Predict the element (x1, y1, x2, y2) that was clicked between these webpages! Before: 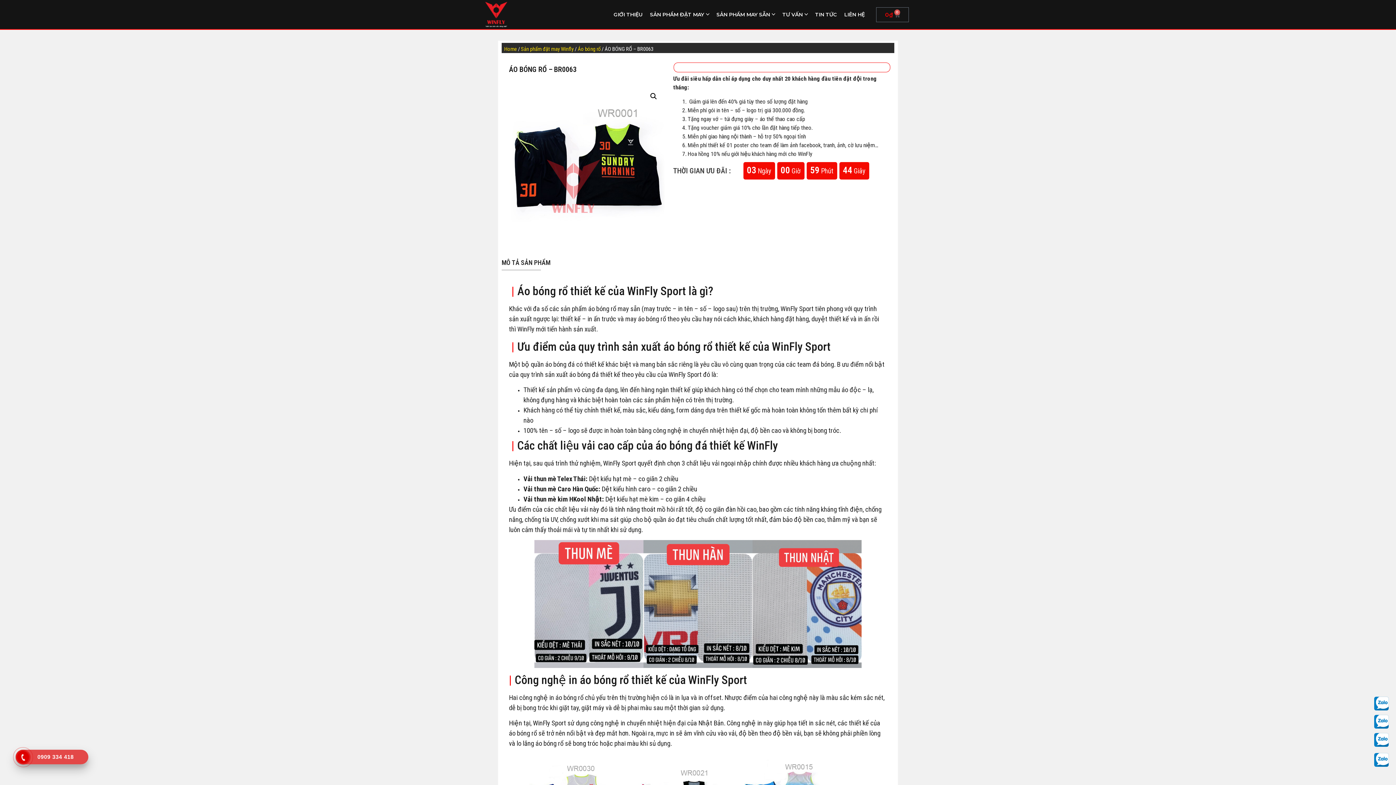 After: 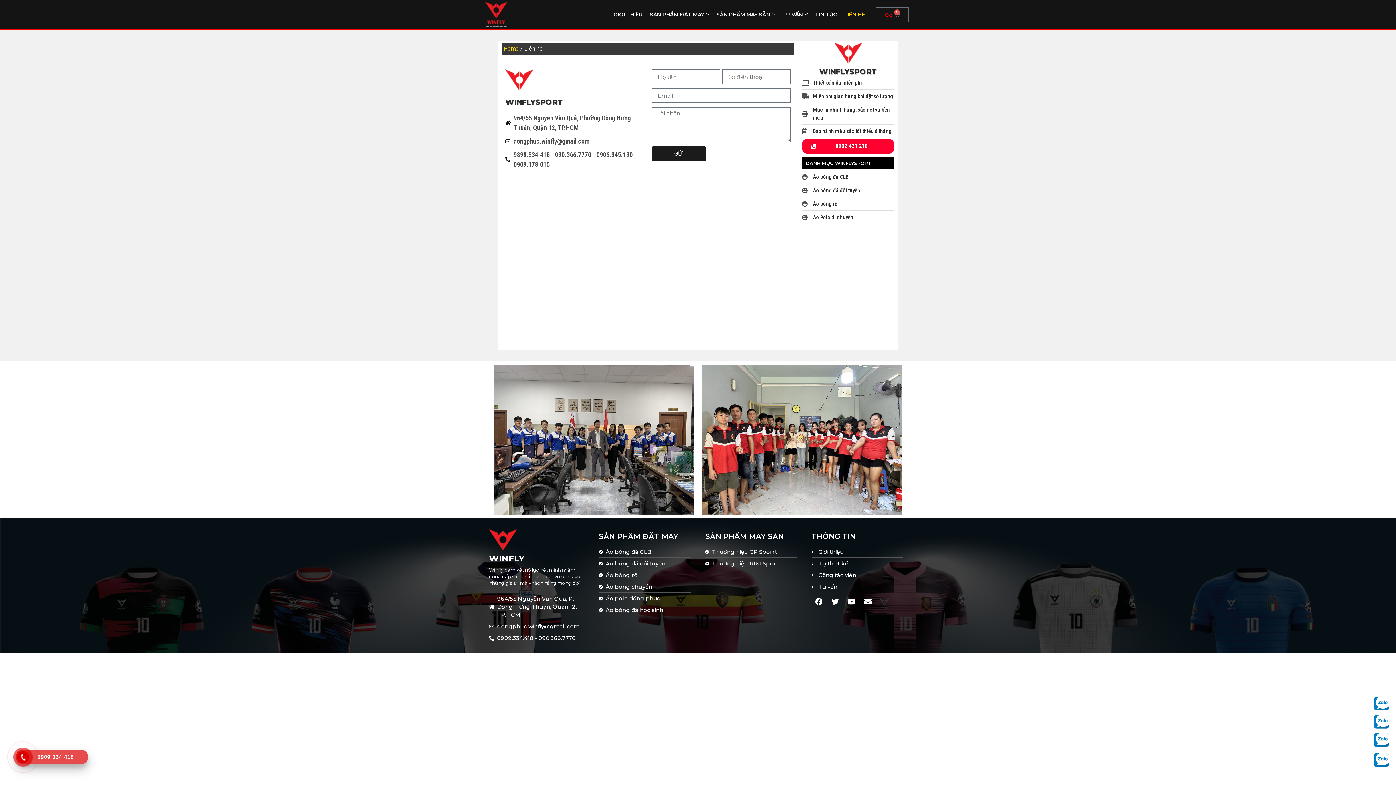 Action: label: LIÊN HỆ bbox: (837, 5, 865, 23)